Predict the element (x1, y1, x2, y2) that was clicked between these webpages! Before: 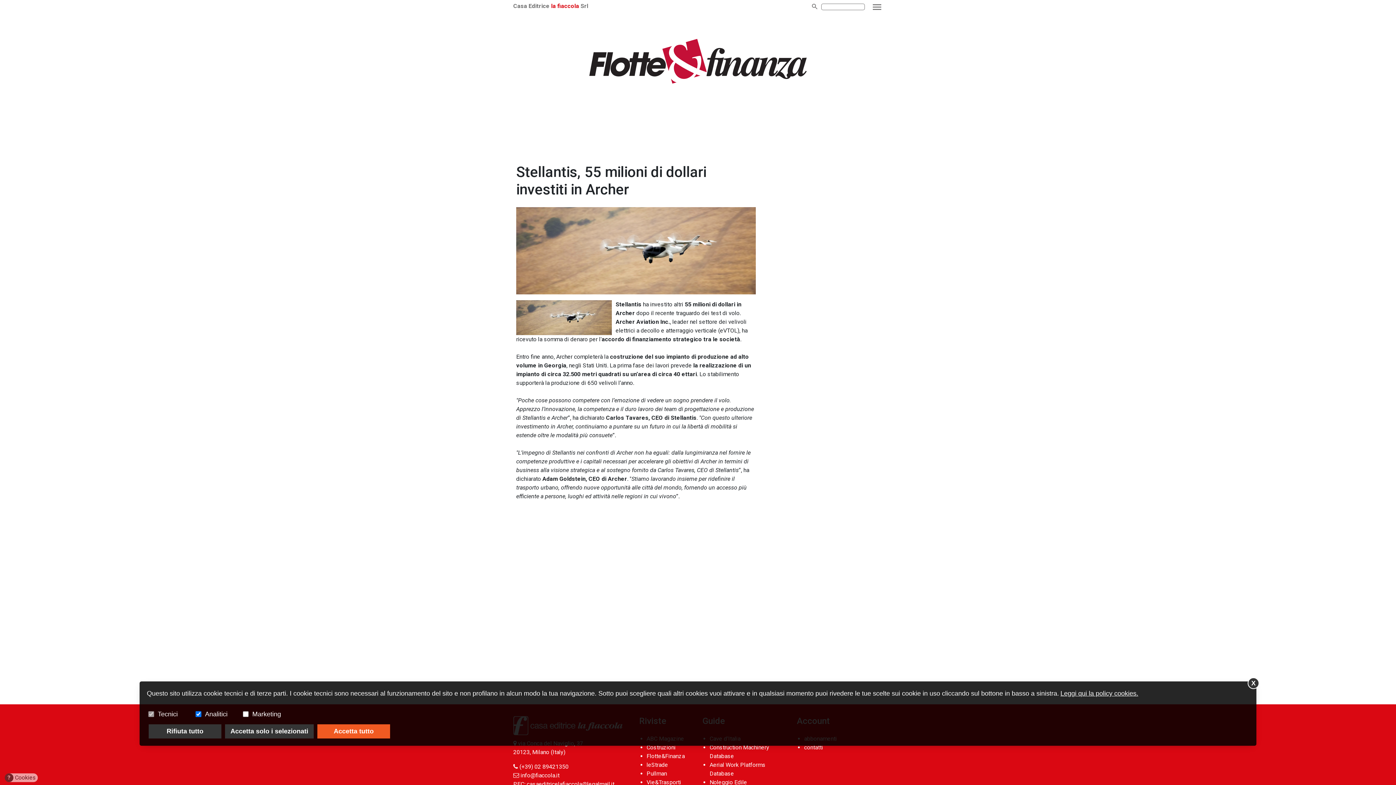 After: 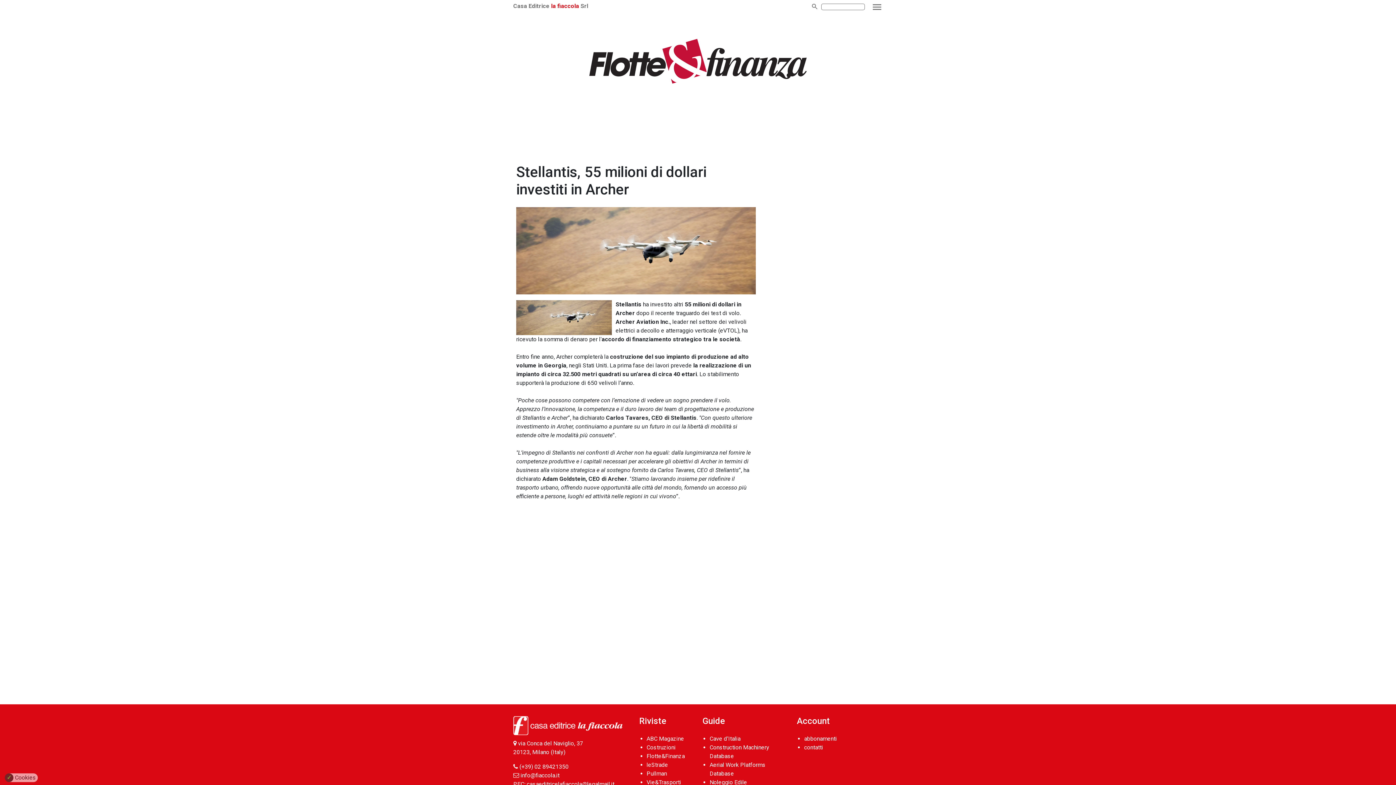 Action: label: Rifiuta tutto bbox: (148, 724, 221, 738)